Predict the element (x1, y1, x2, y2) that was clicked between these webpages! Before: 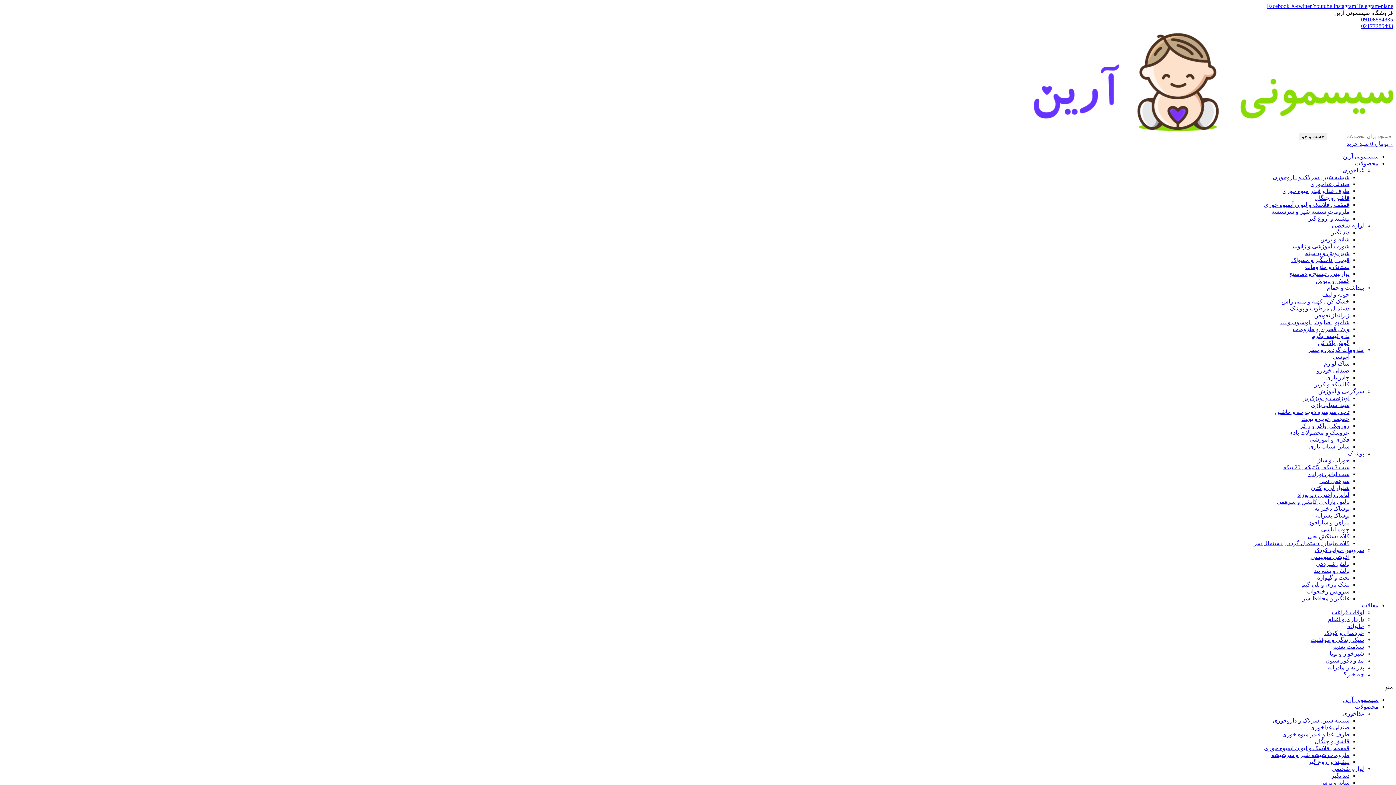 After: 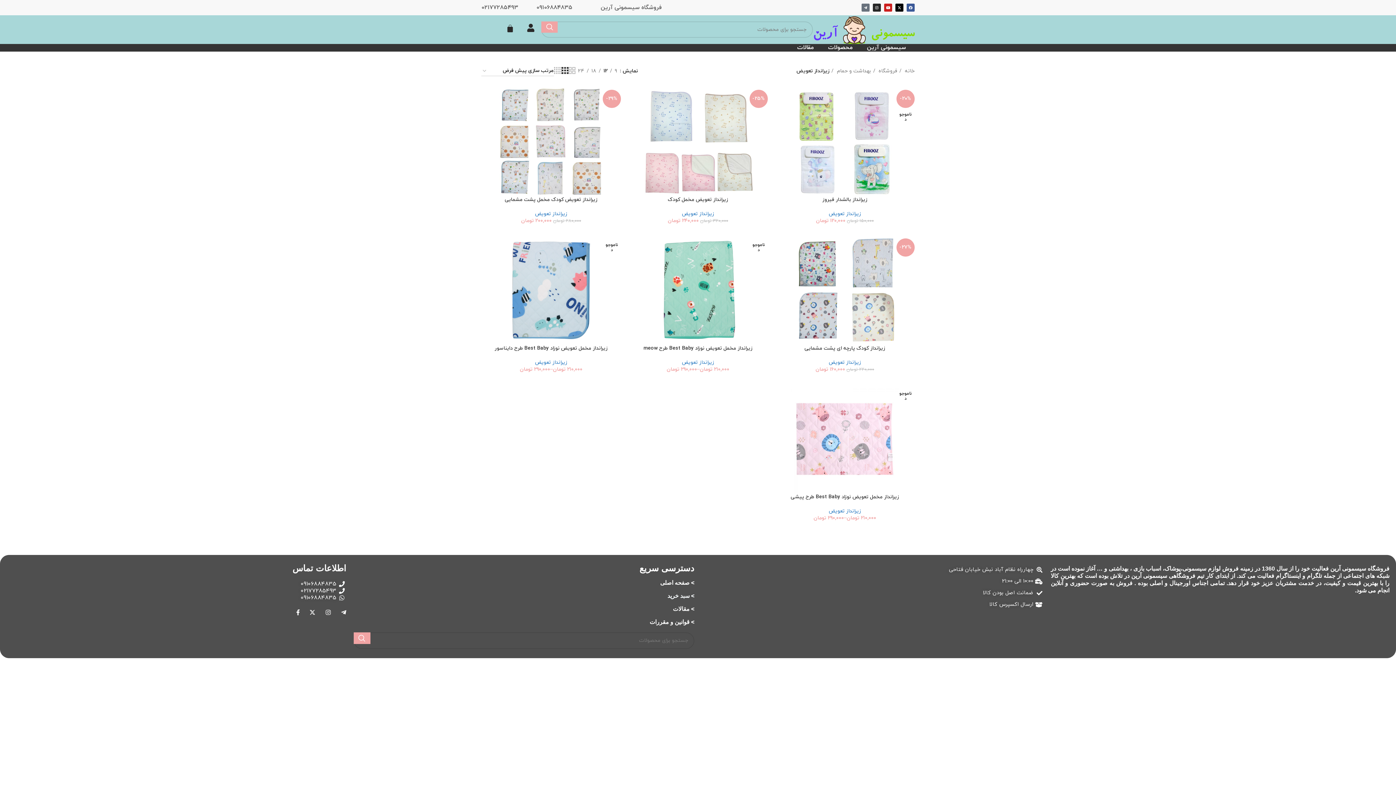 Action: bbox: (1314, 312, 1349, 318) label: زیرانداز تعویض